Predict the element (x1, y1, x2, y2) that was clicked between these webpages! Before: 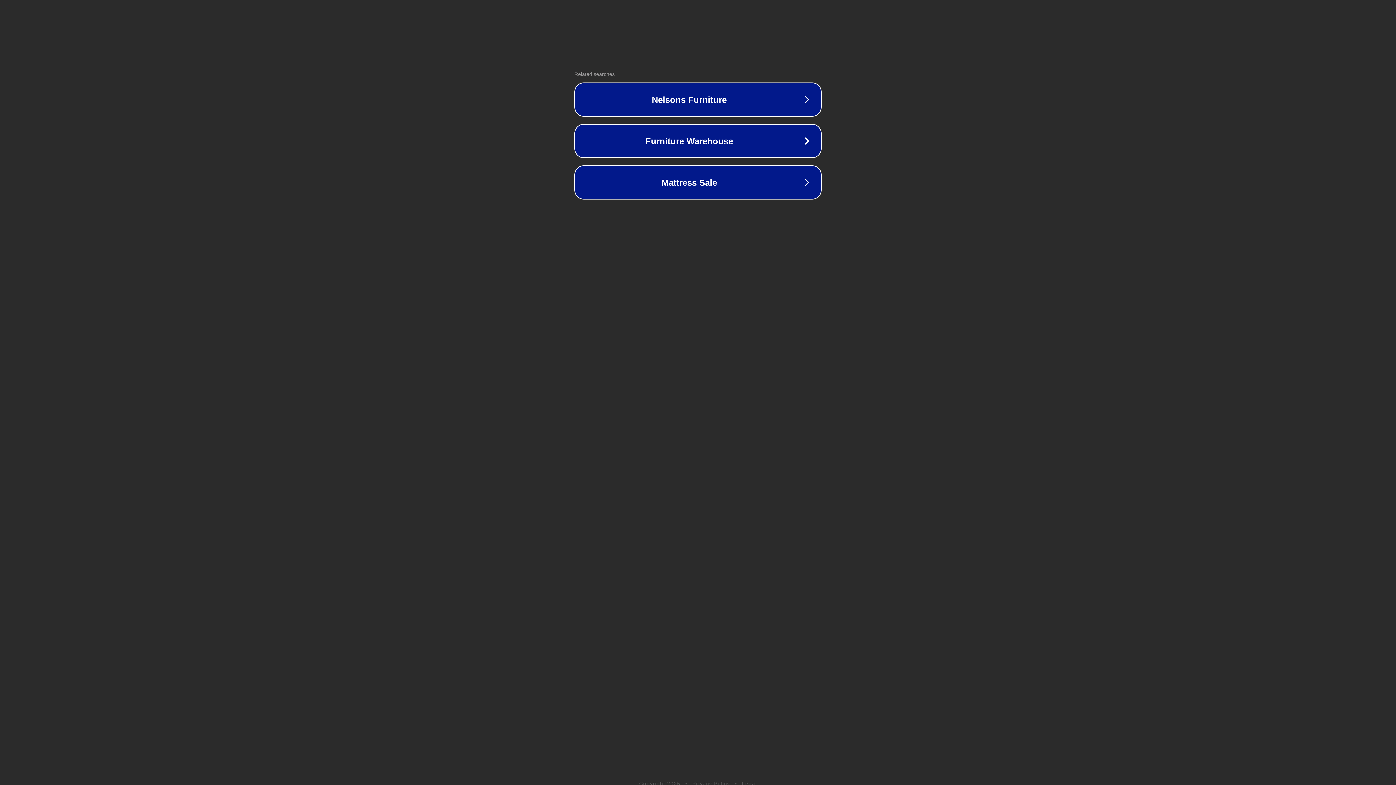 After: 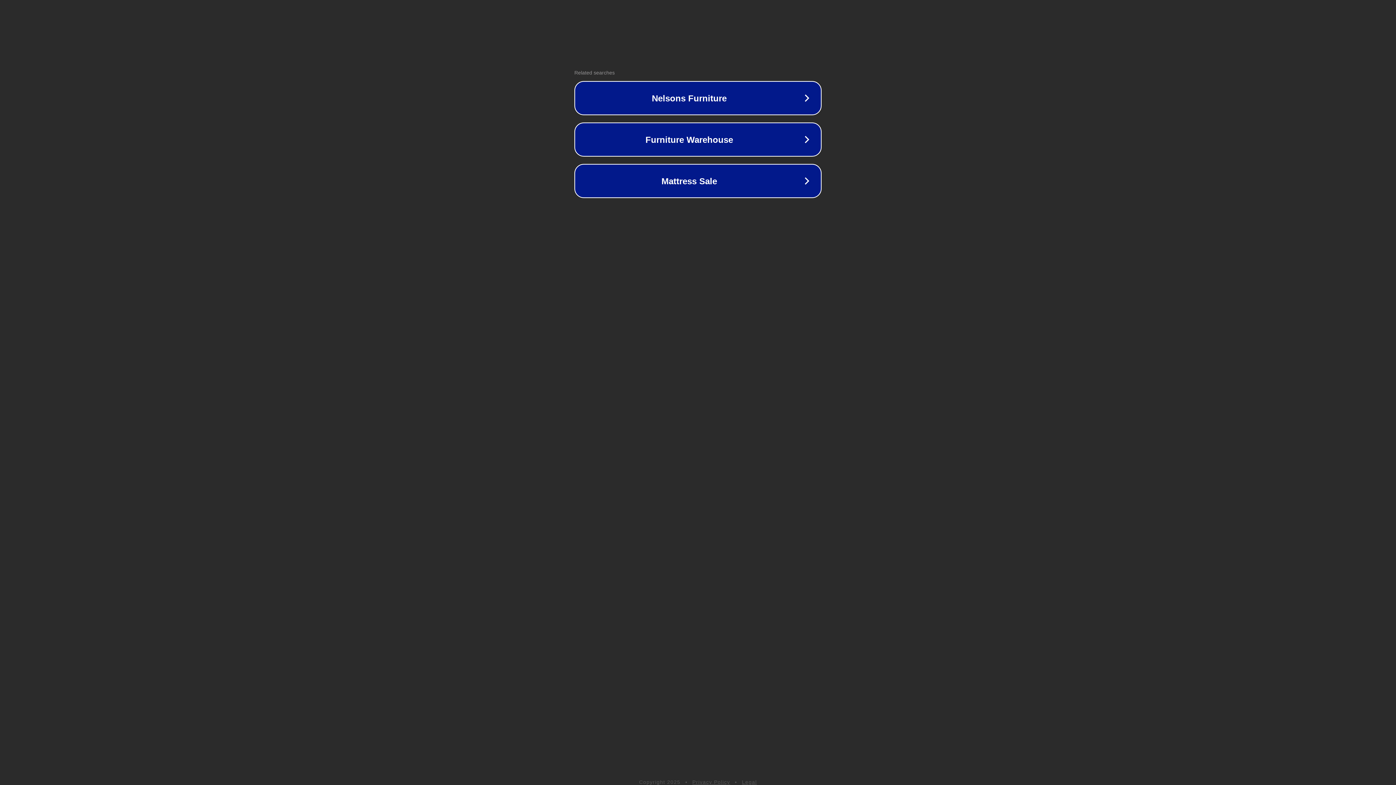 Action: label: Legal bbox: (742, 781, 757, 786)